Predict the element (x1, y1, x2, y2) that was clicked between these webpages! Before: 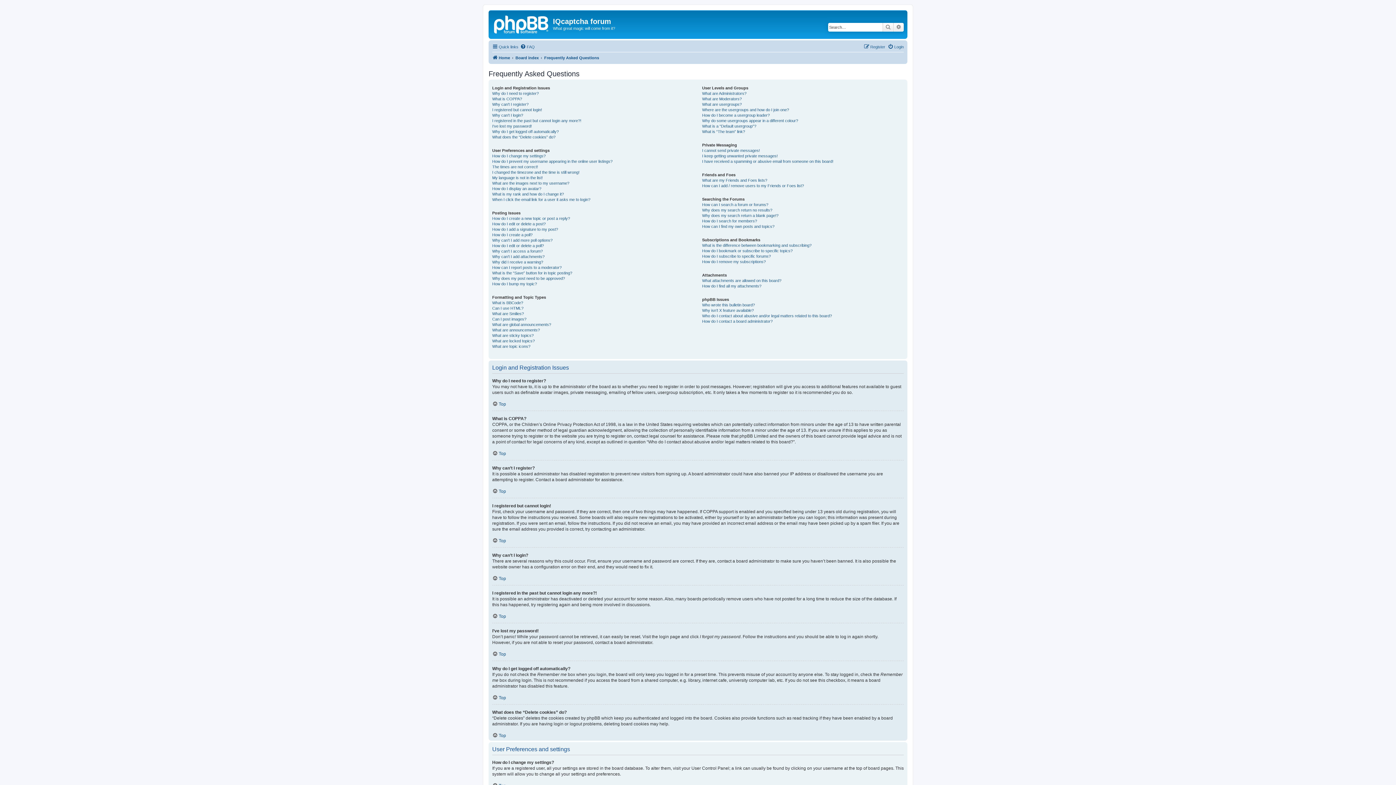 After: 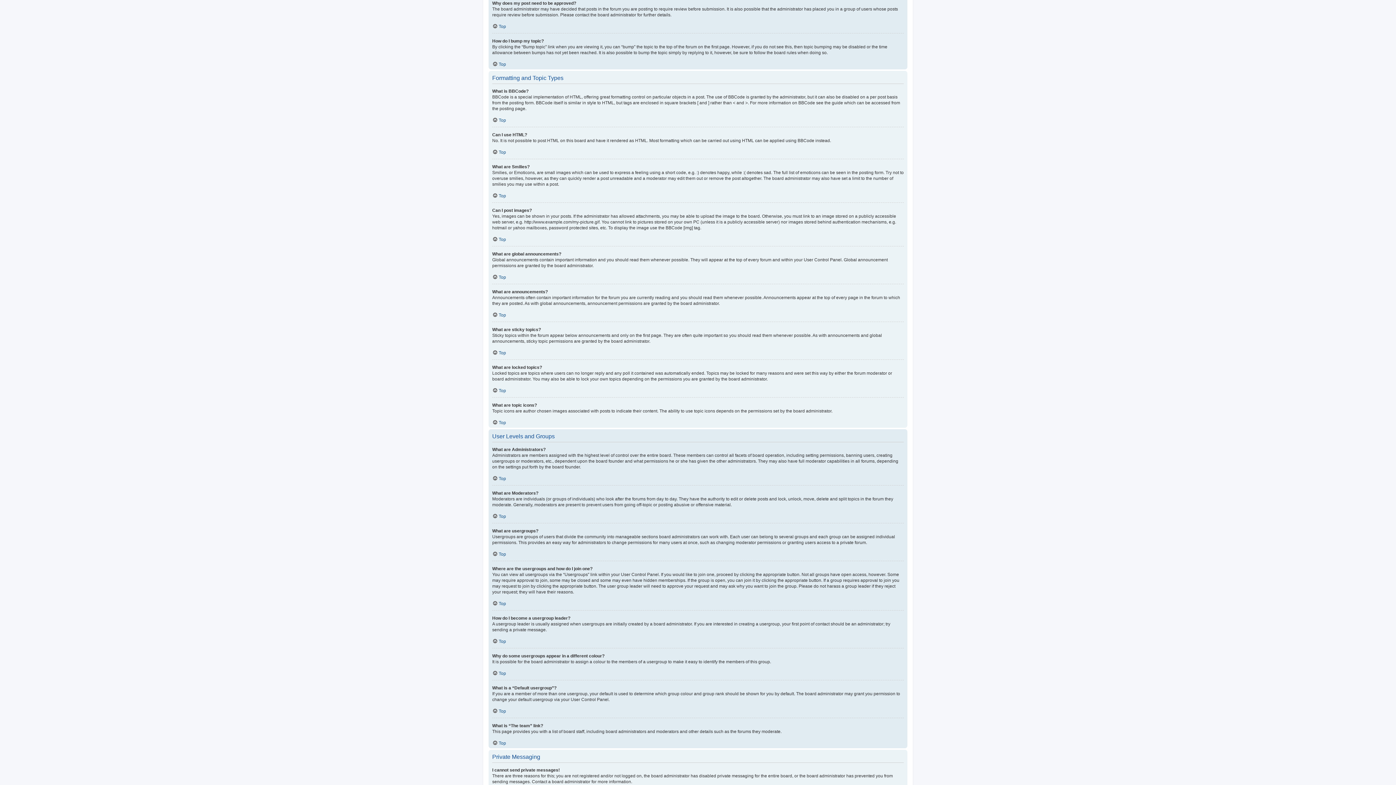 Action: bbox: (492, 275, 565, 281) label: Why does my post need to be approved?